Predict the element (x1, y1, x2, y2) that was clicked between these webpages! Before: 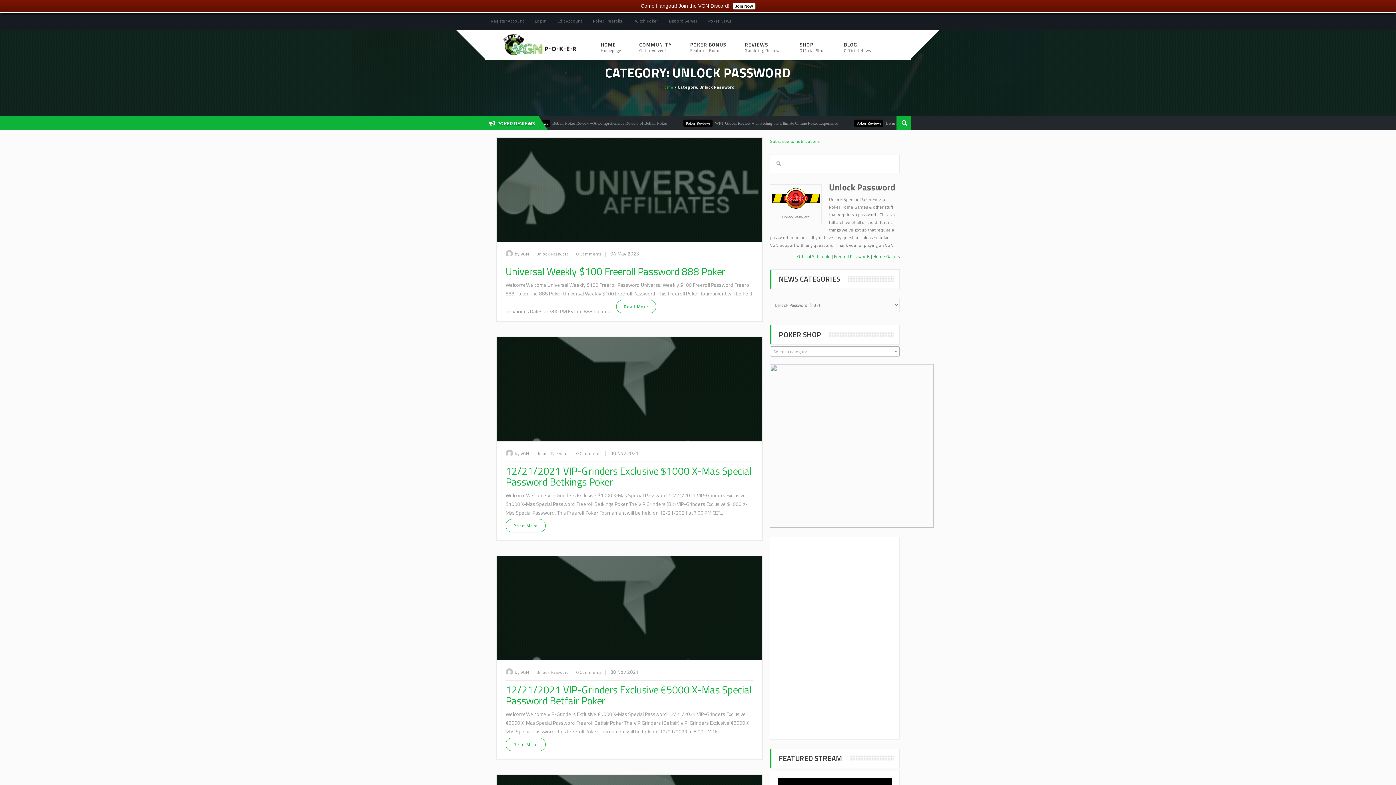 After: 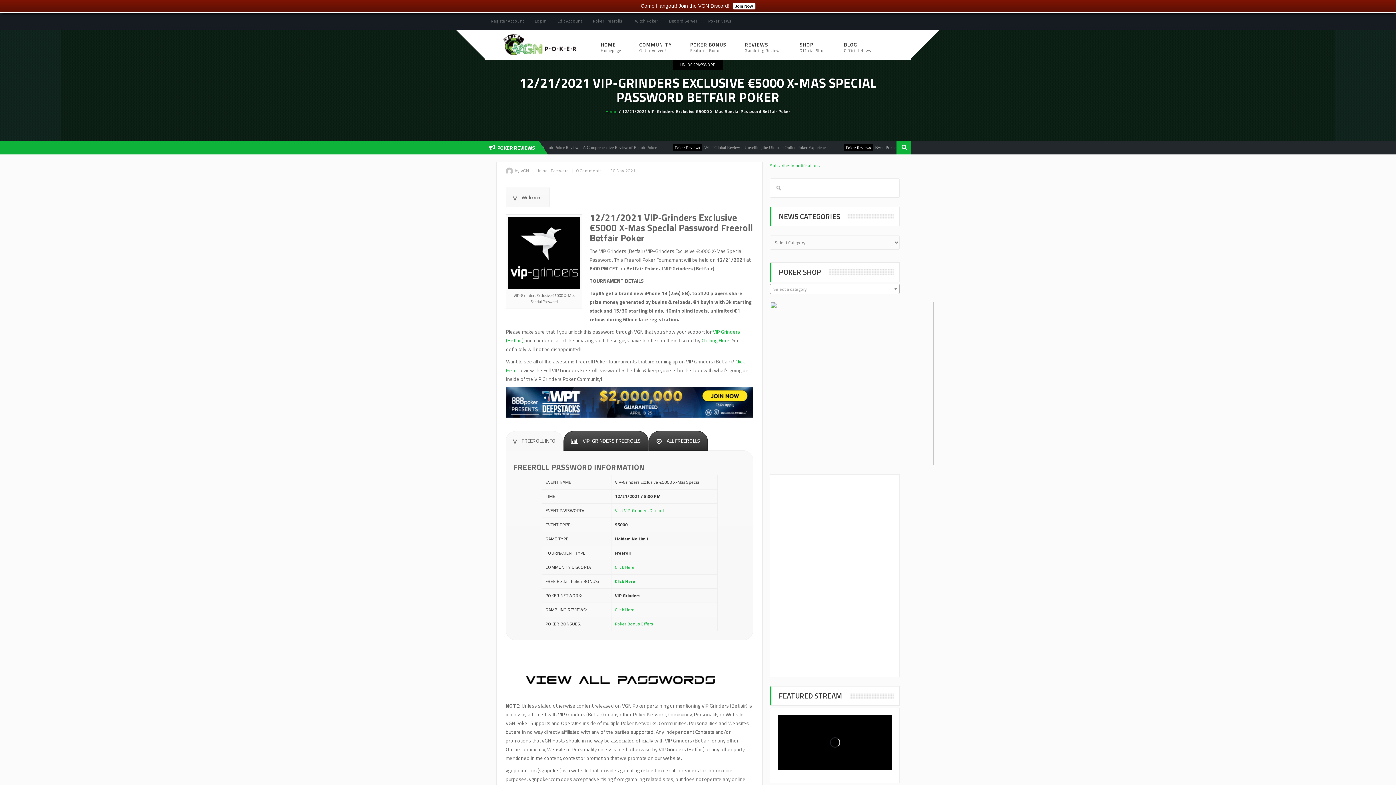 Action: label: Read More bbox: (505, 738, 545, 751)